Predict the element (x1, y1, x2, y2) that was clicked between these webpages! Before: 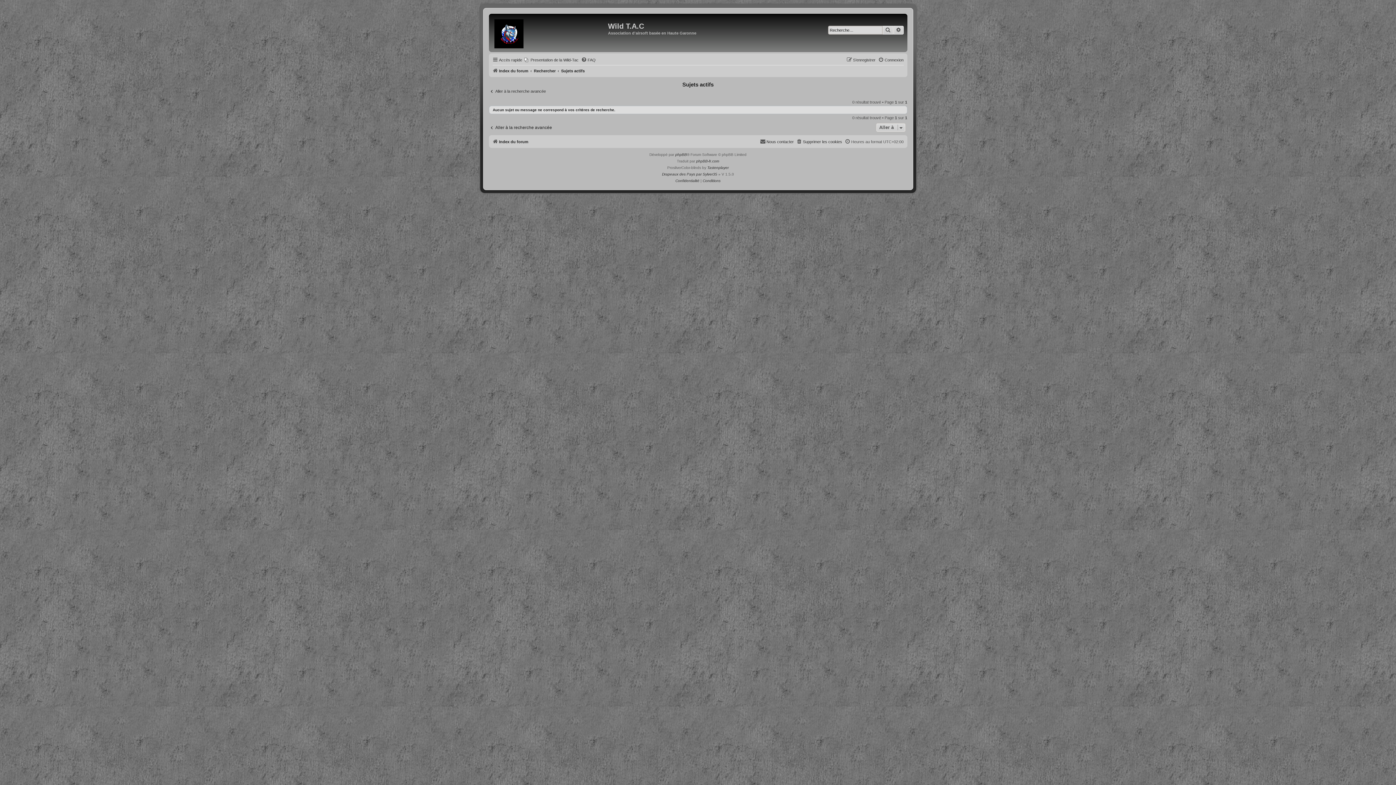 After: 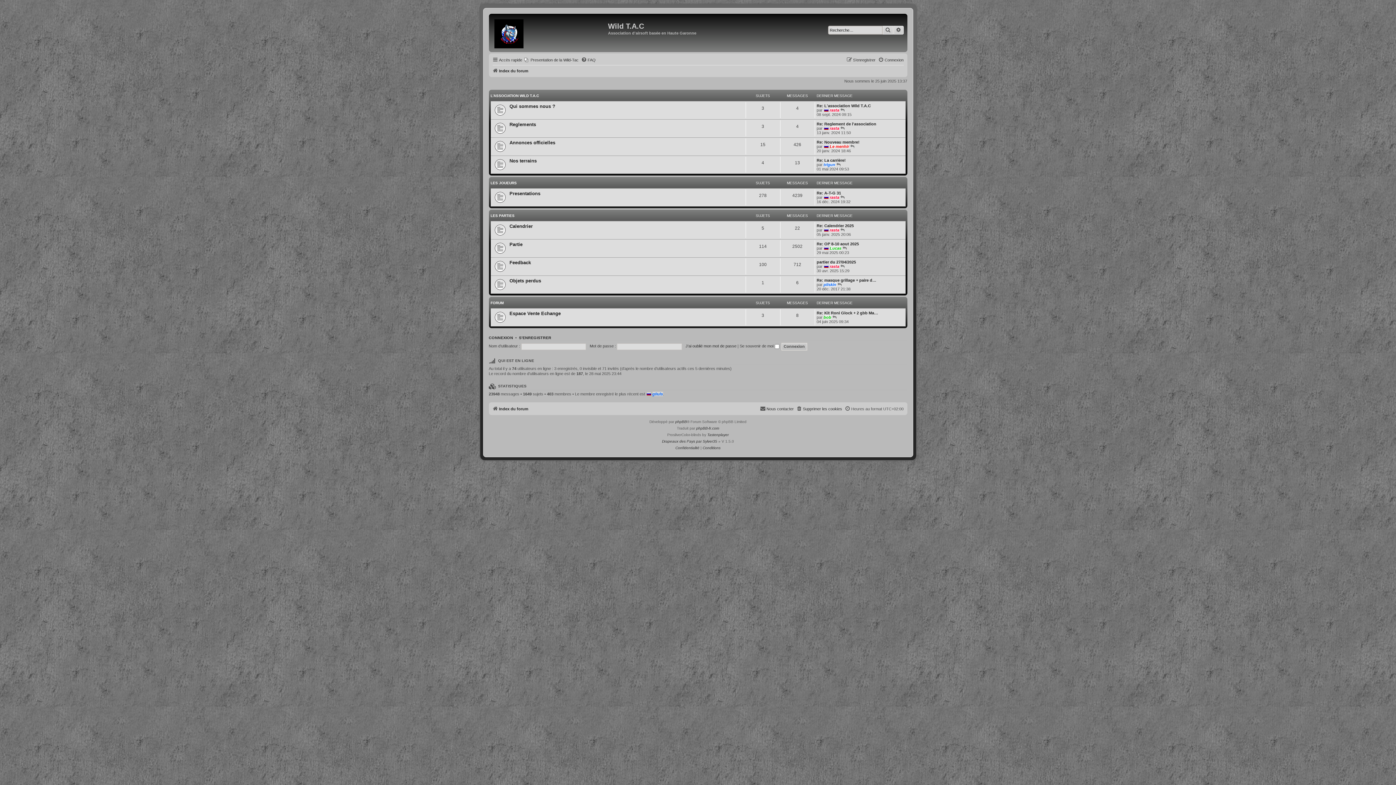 Action: label: Index du forum bbox: (492, 137, 528, 146)